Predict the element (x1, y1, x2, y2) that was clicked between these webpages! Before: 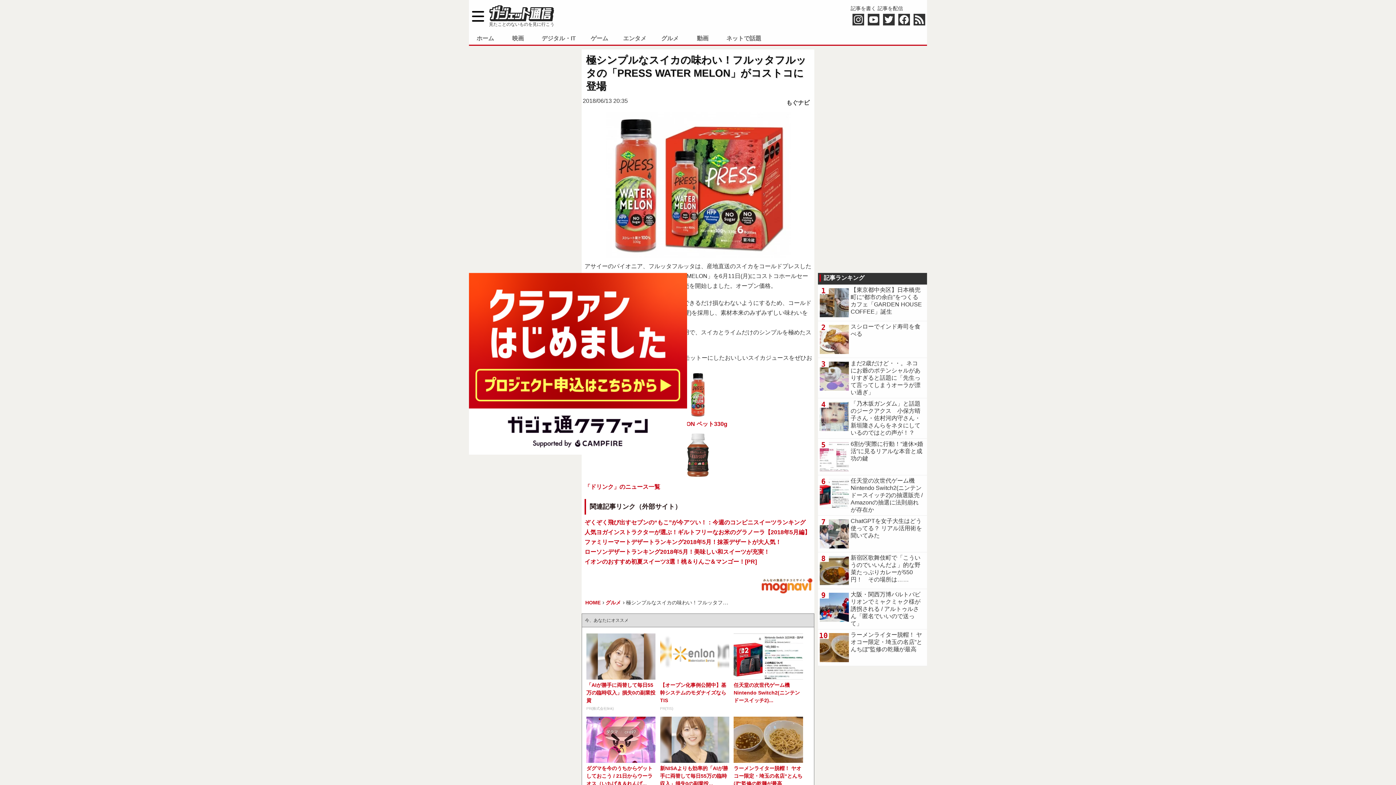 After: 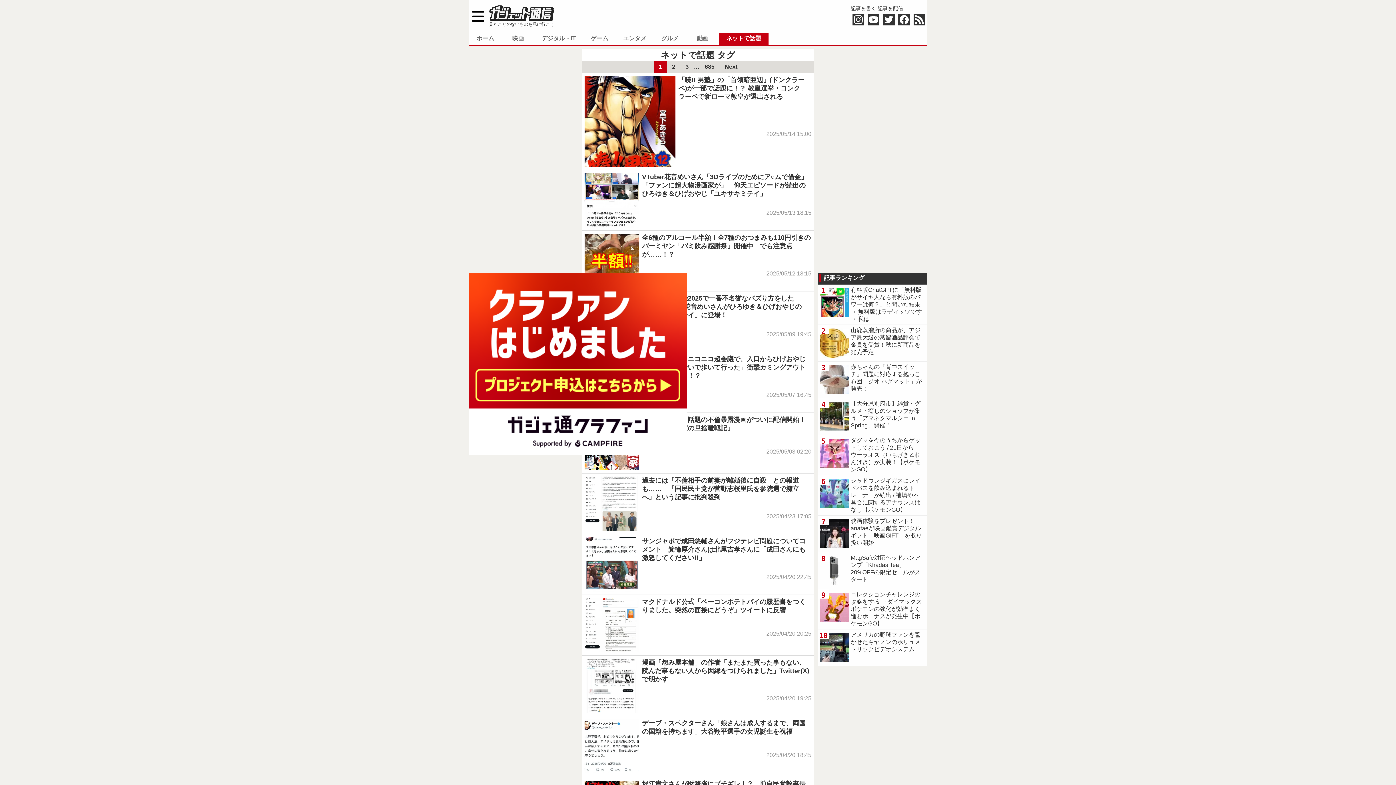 Action: bbox: (719, 32, 768, 44) label: ネットで話題